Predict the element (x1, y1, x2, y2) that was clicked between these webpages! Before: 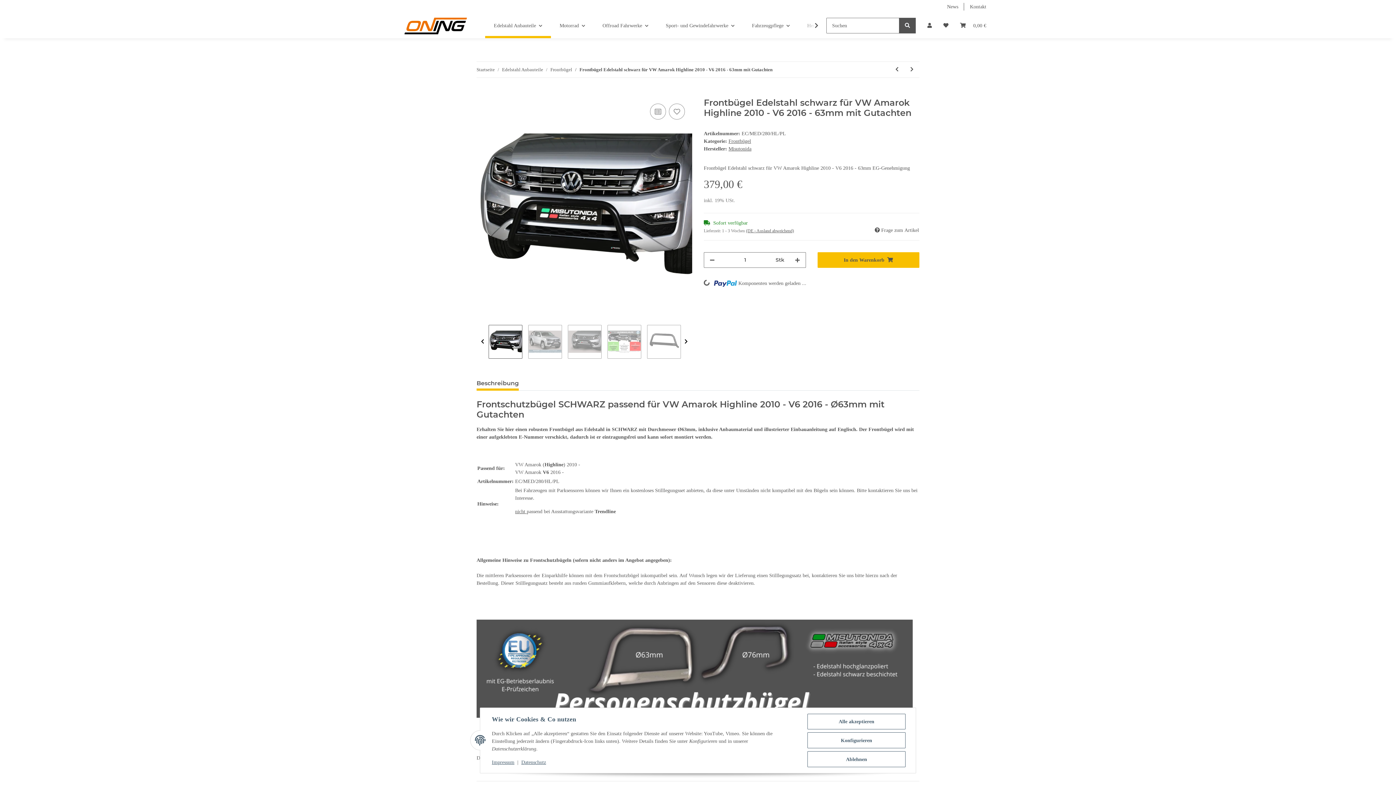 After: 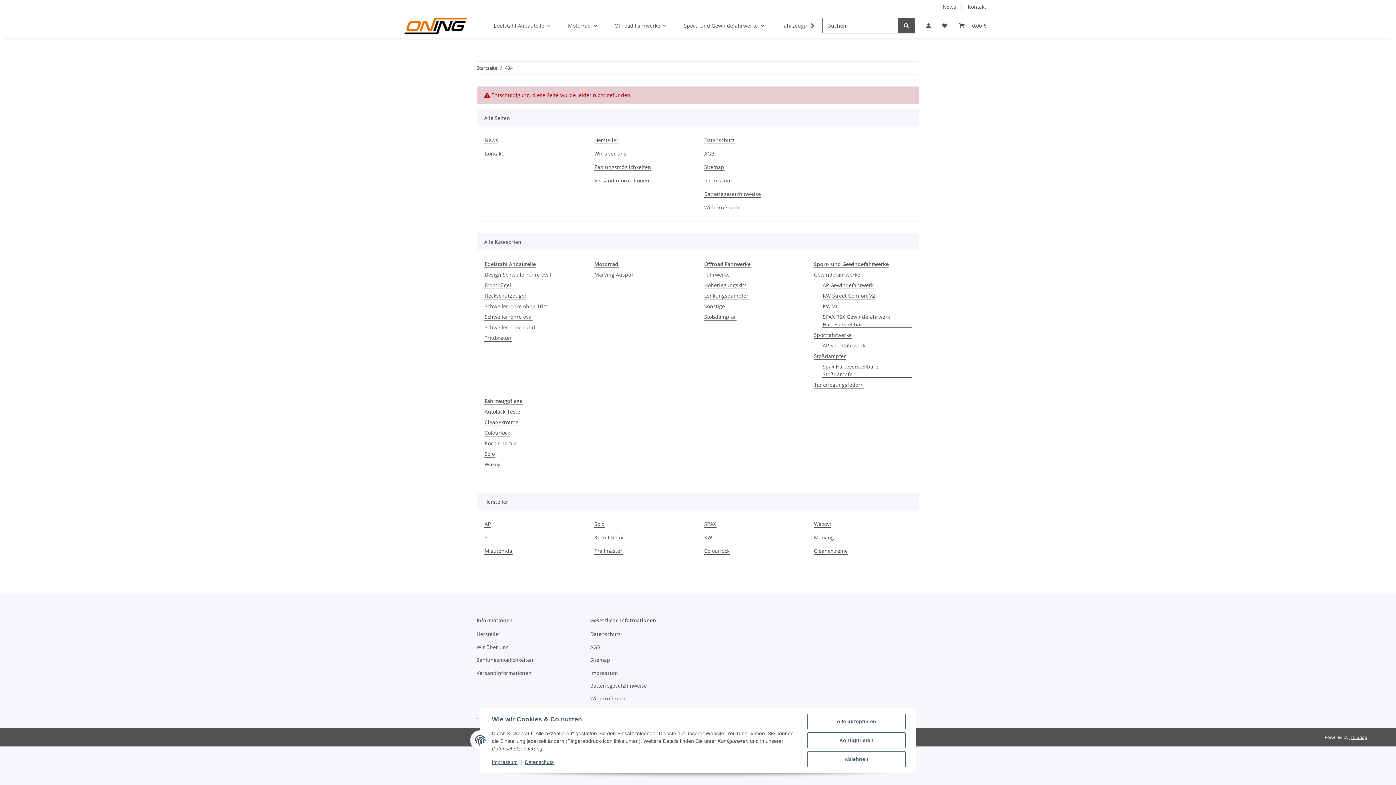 Action: bbox: (899, 17, 916, 33) label: Suchen